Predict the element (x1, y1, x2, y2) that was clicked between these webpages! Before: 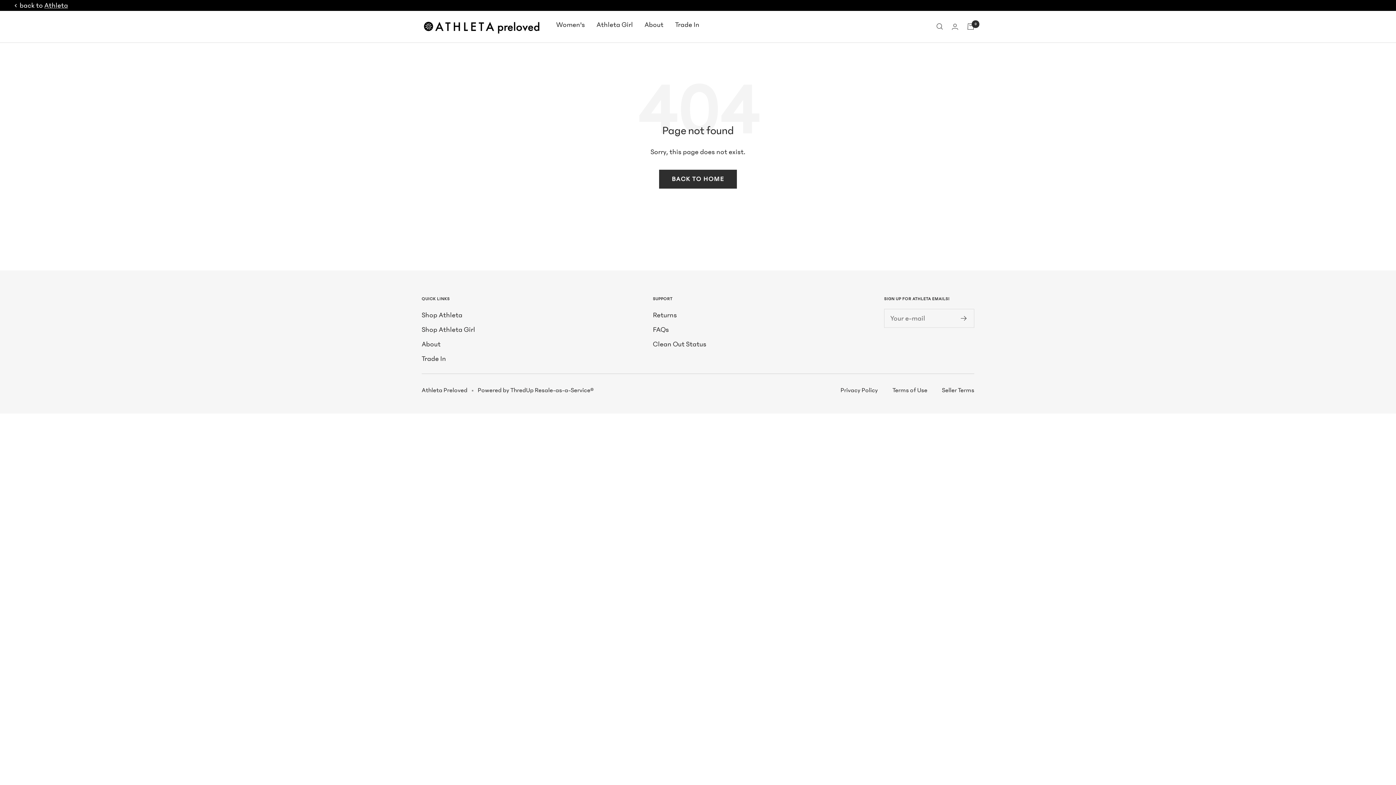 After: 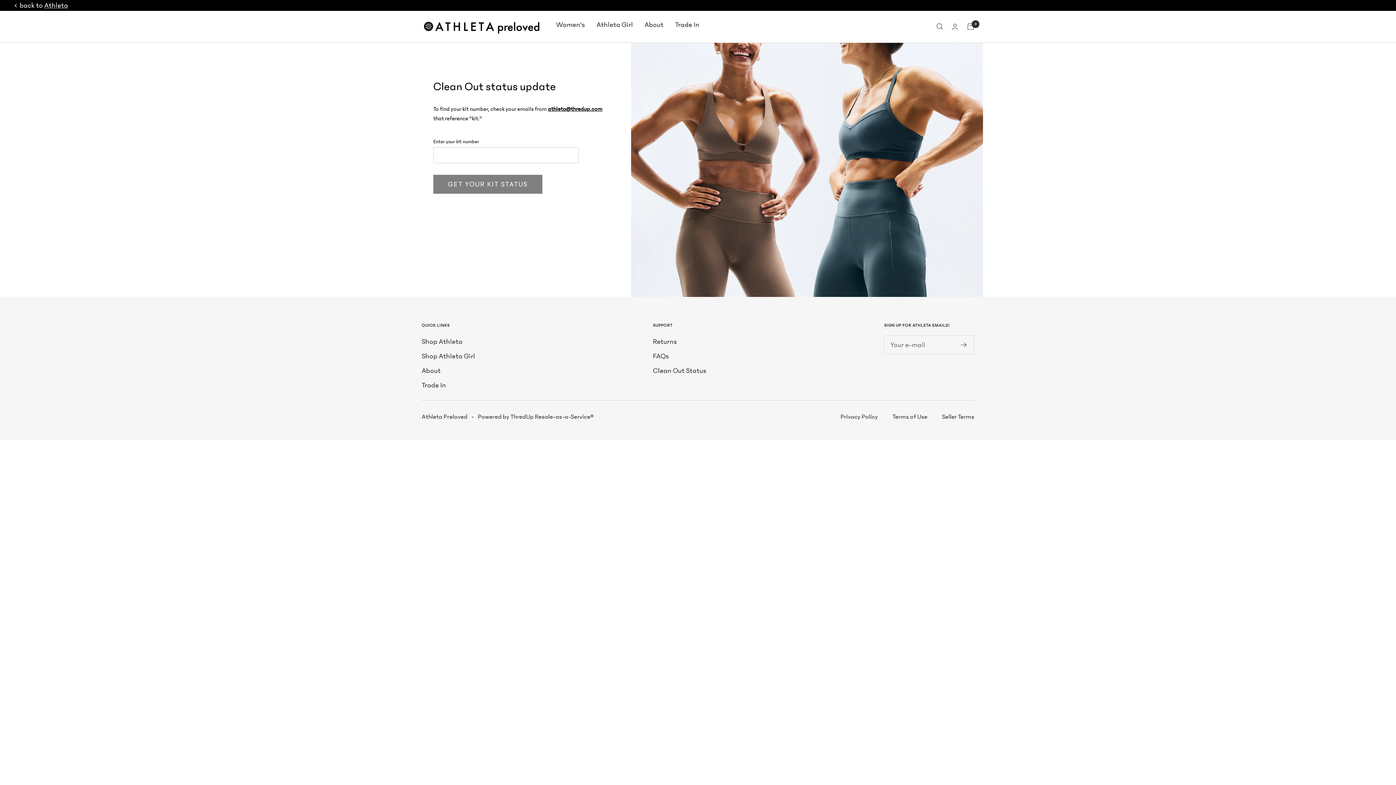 Action: bbox: (653, 338, 706, 350) label: Clean Out Status